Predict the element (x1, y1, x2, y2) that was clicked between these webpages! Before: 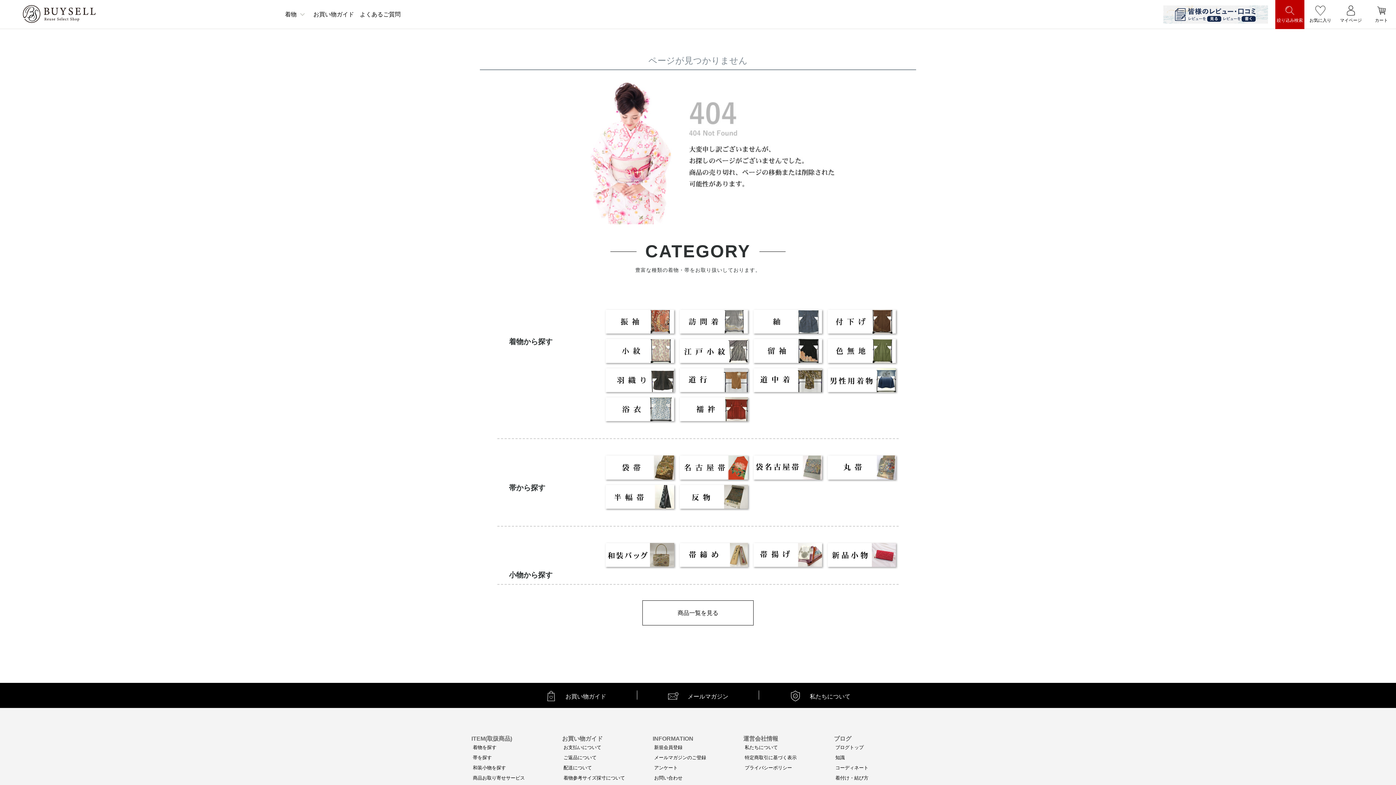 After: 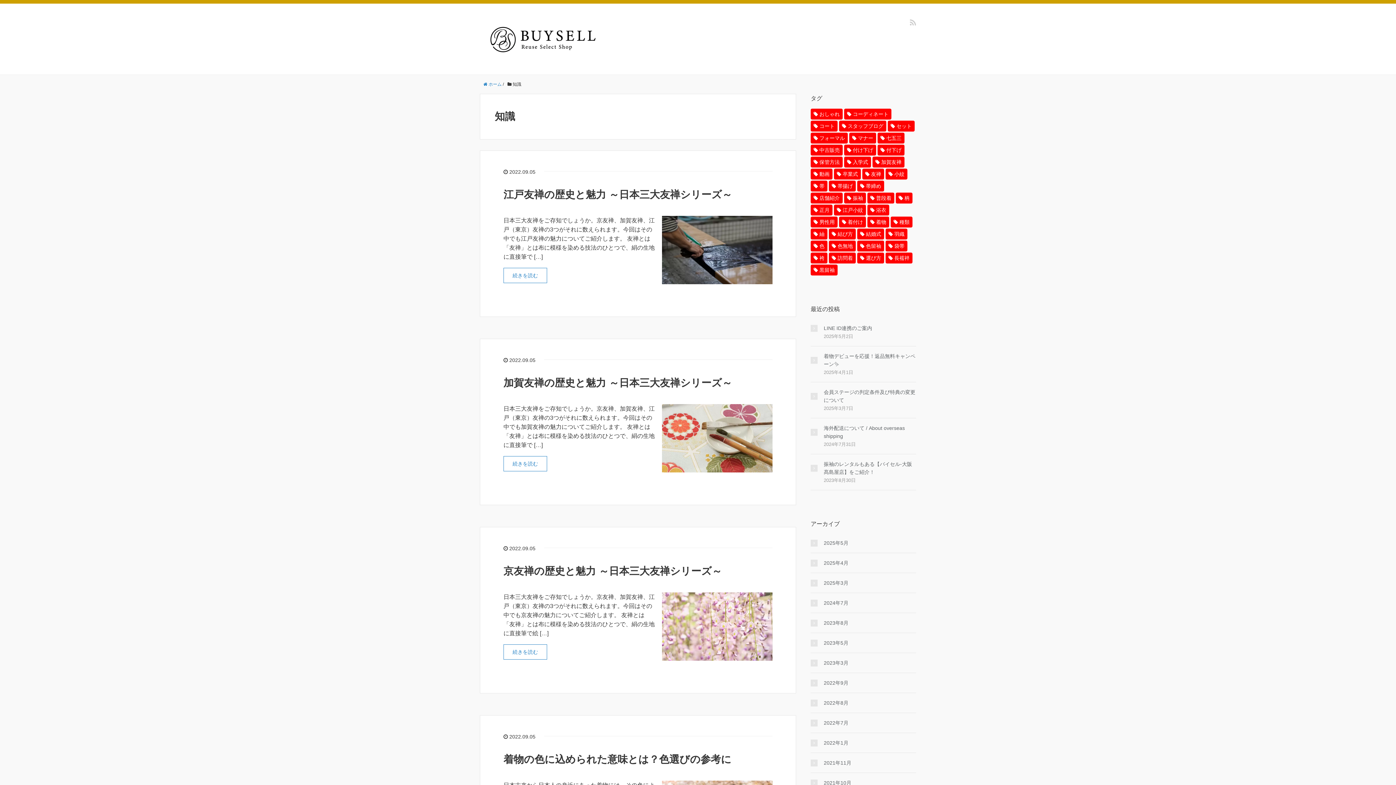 Action: label: 知識 bbox: (835, 755, 845, 760)